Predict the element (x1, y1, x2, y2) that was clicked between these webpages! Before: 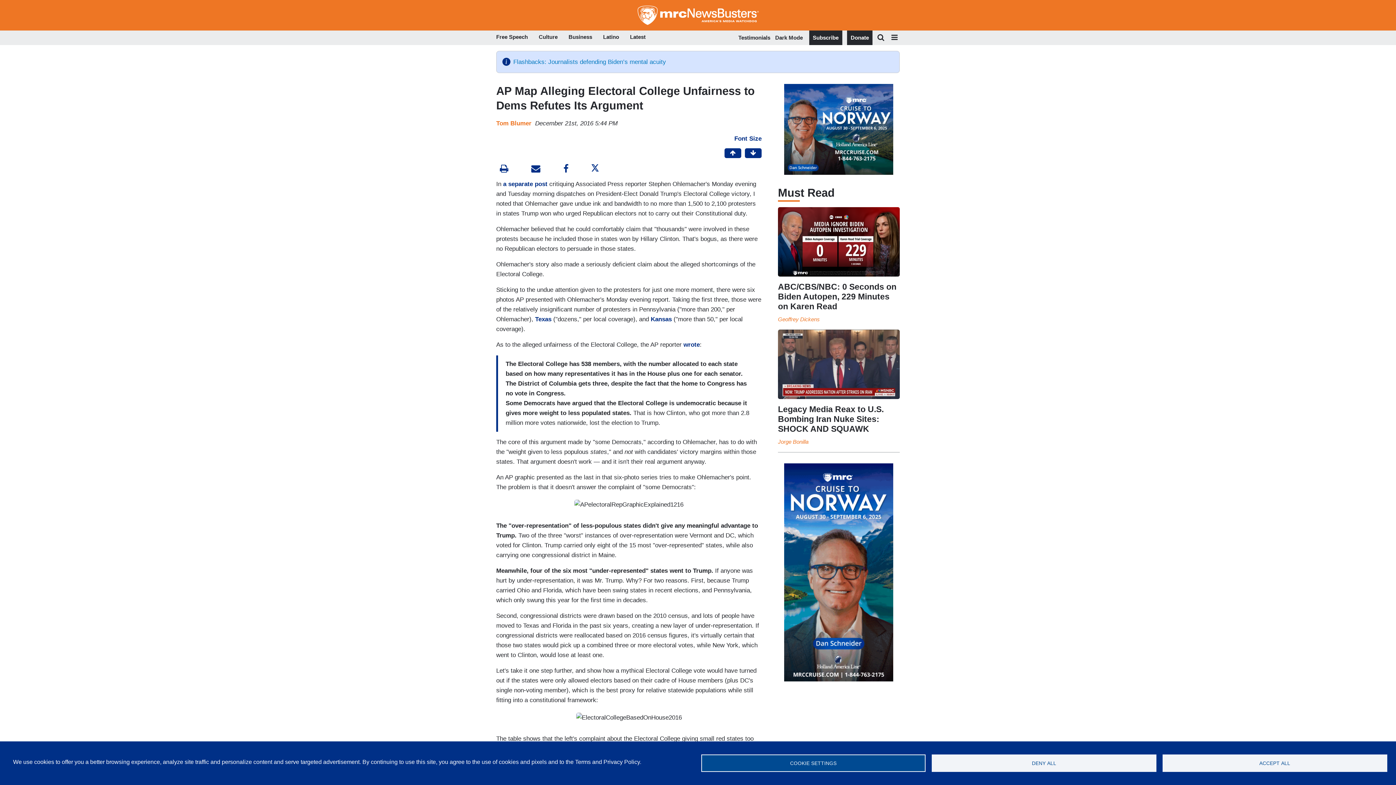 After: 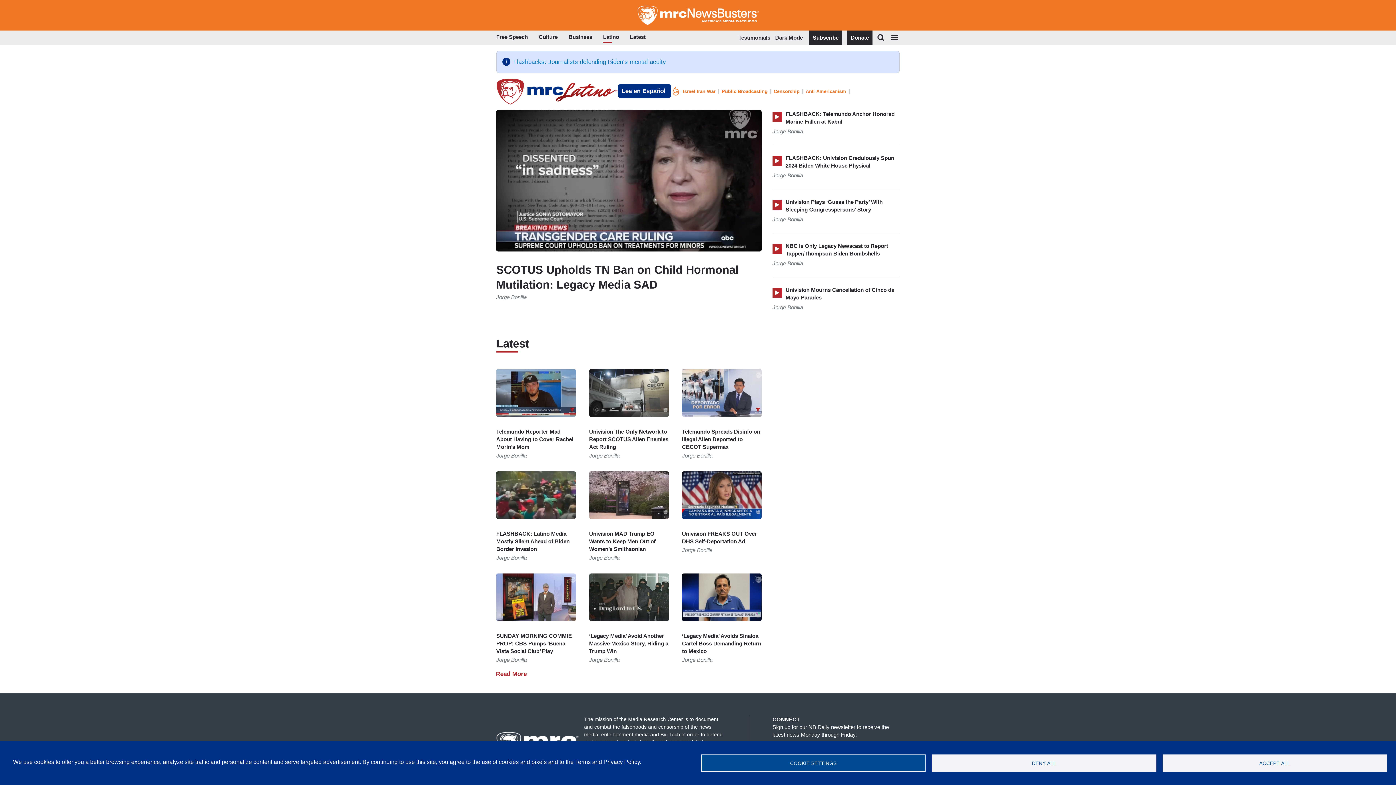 Action: label: Latino bbox: (603, 32, 619, 43)